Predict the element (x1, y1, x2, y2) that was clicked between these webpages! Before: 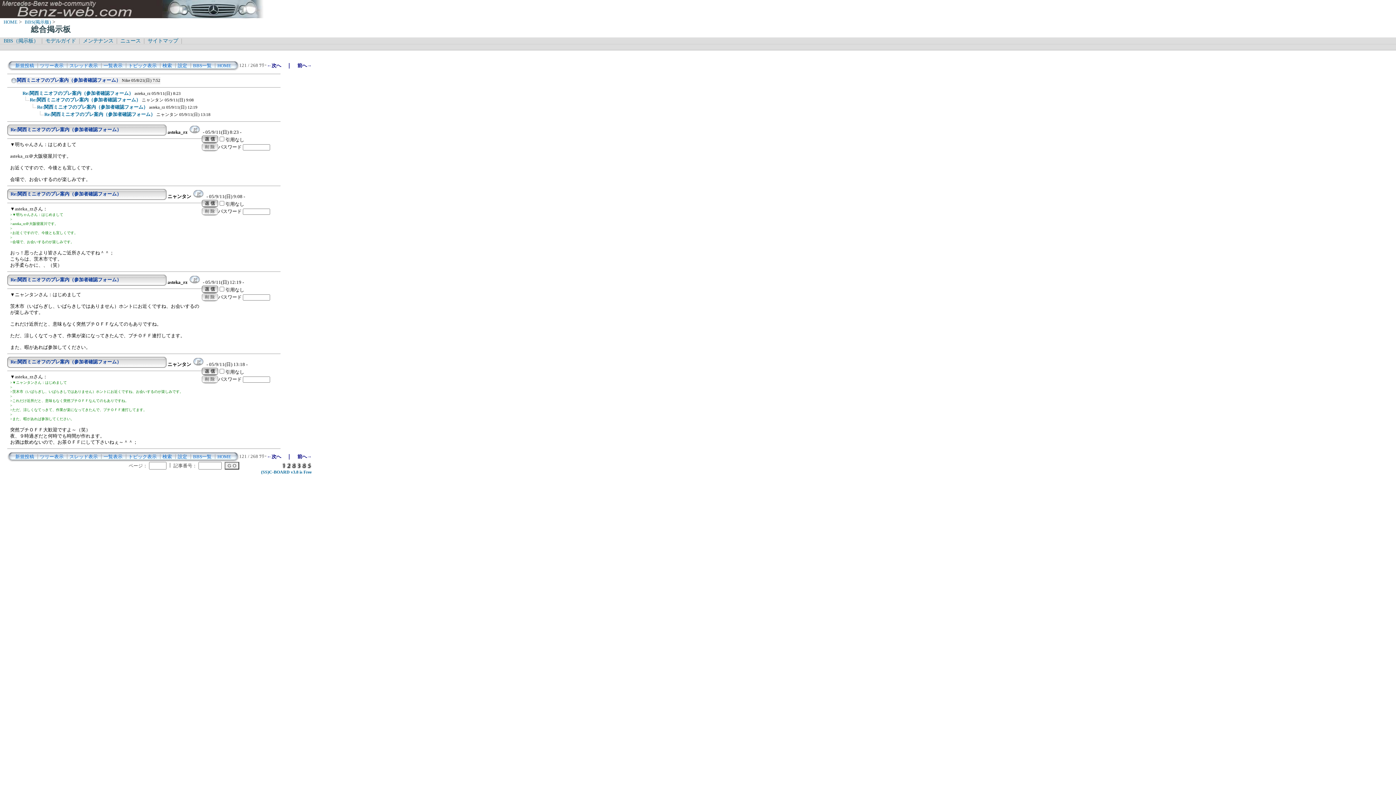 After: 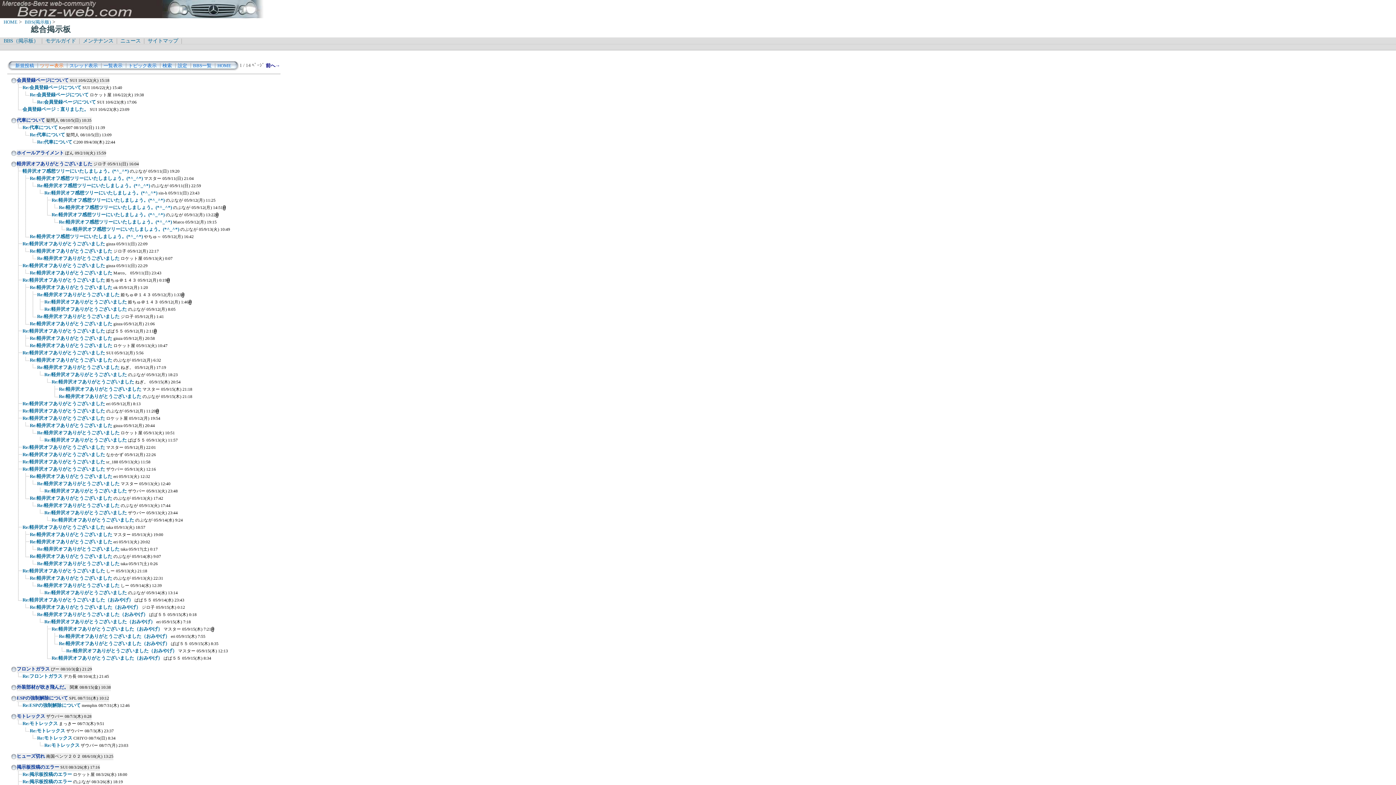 Action: bbox: (40, 454, 63, 459) label: ツリー表示